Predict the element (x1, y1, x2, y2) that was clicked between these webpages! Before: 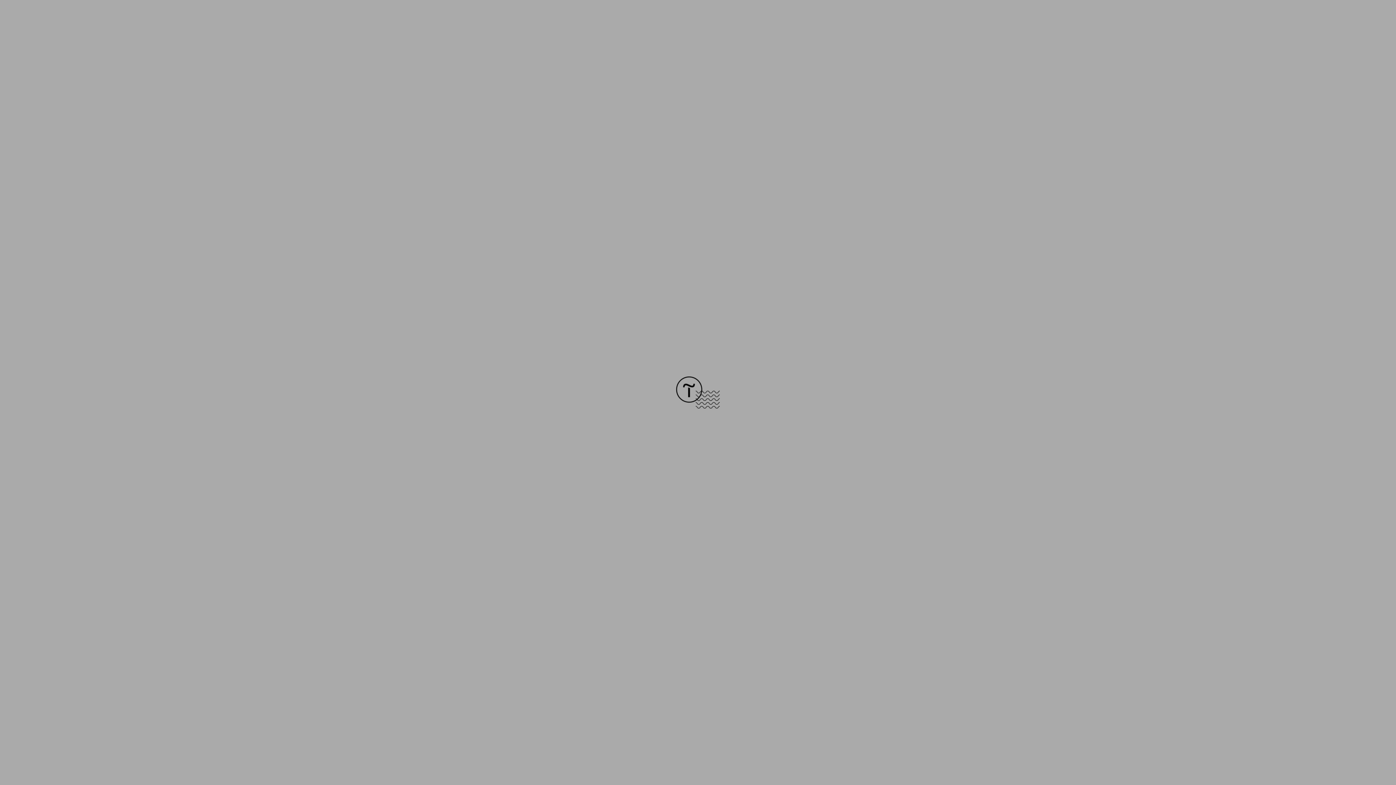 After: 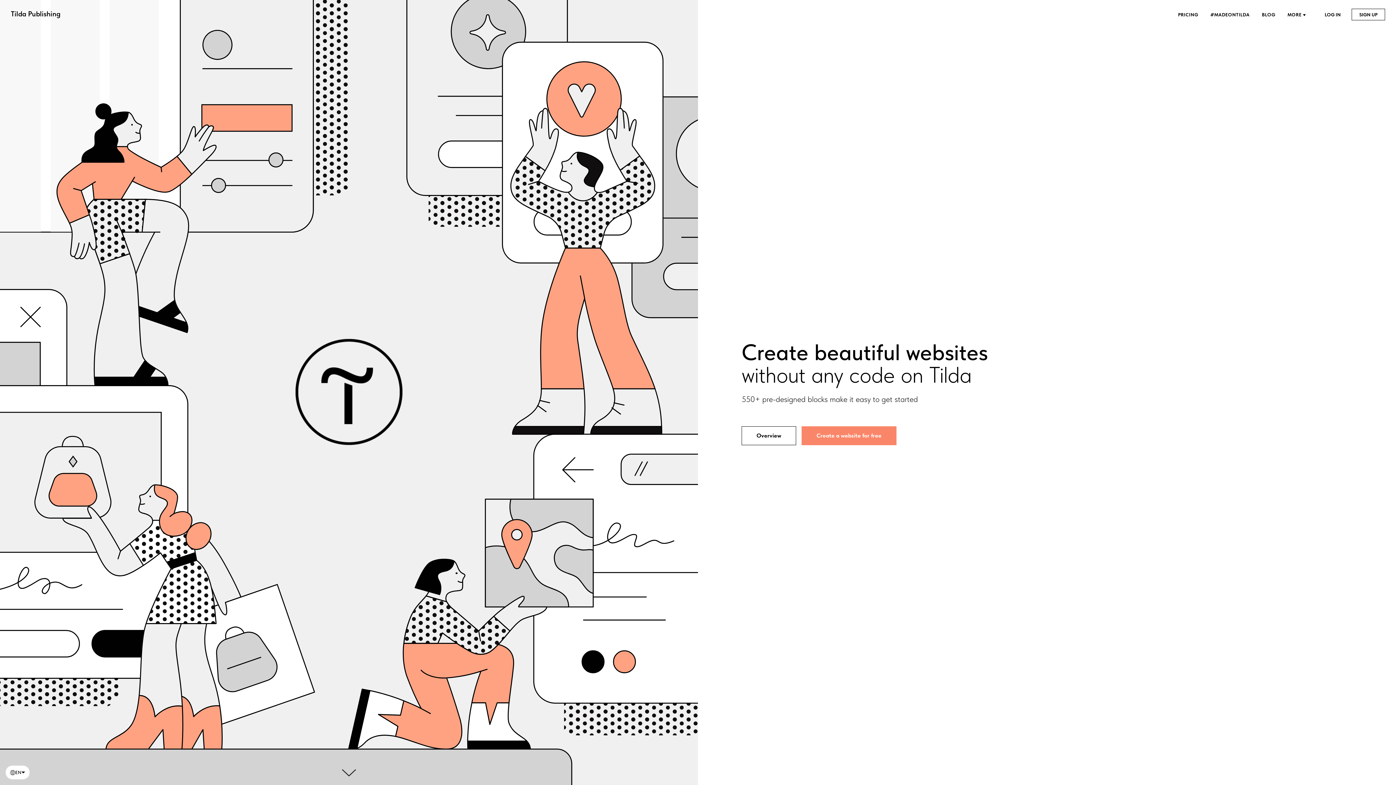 Action: bbox: (676, 403, 720, 409)